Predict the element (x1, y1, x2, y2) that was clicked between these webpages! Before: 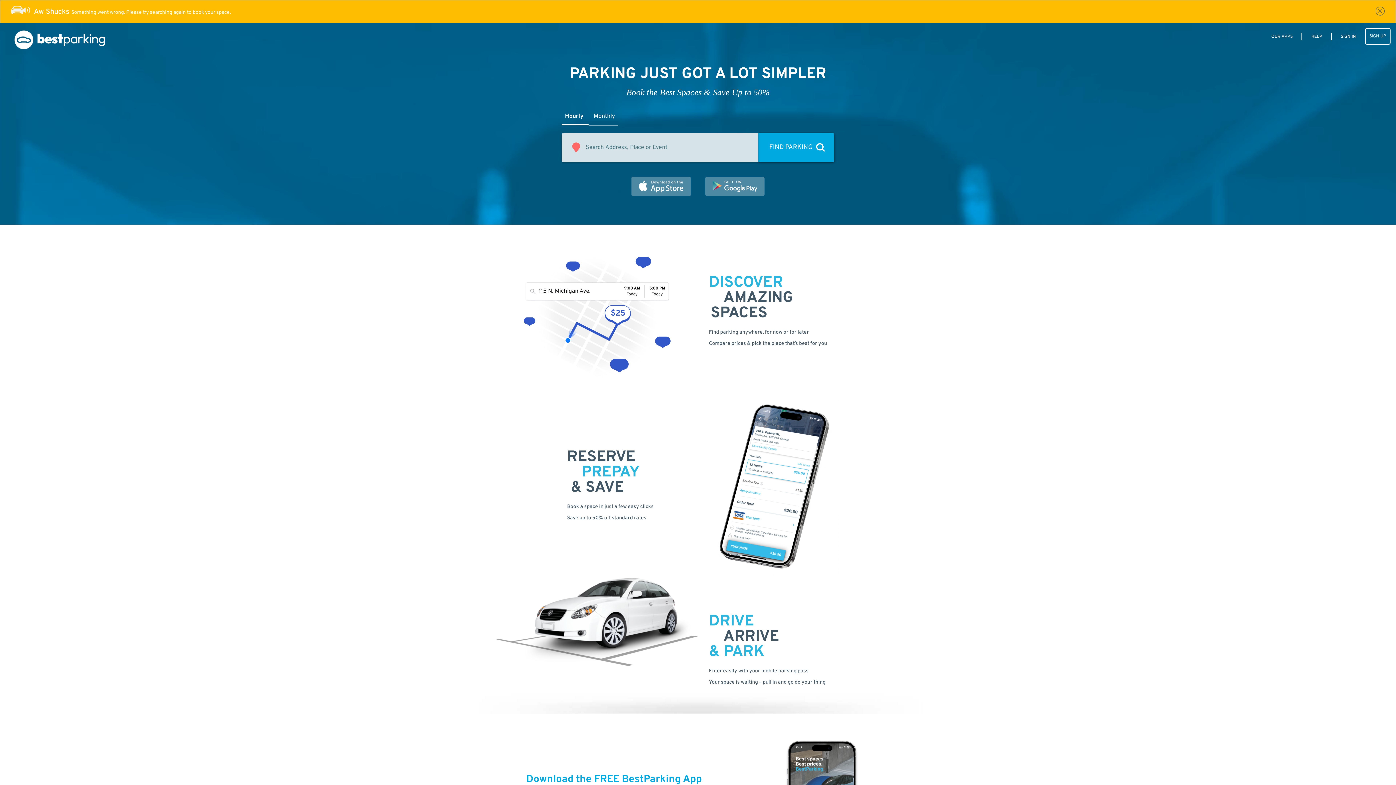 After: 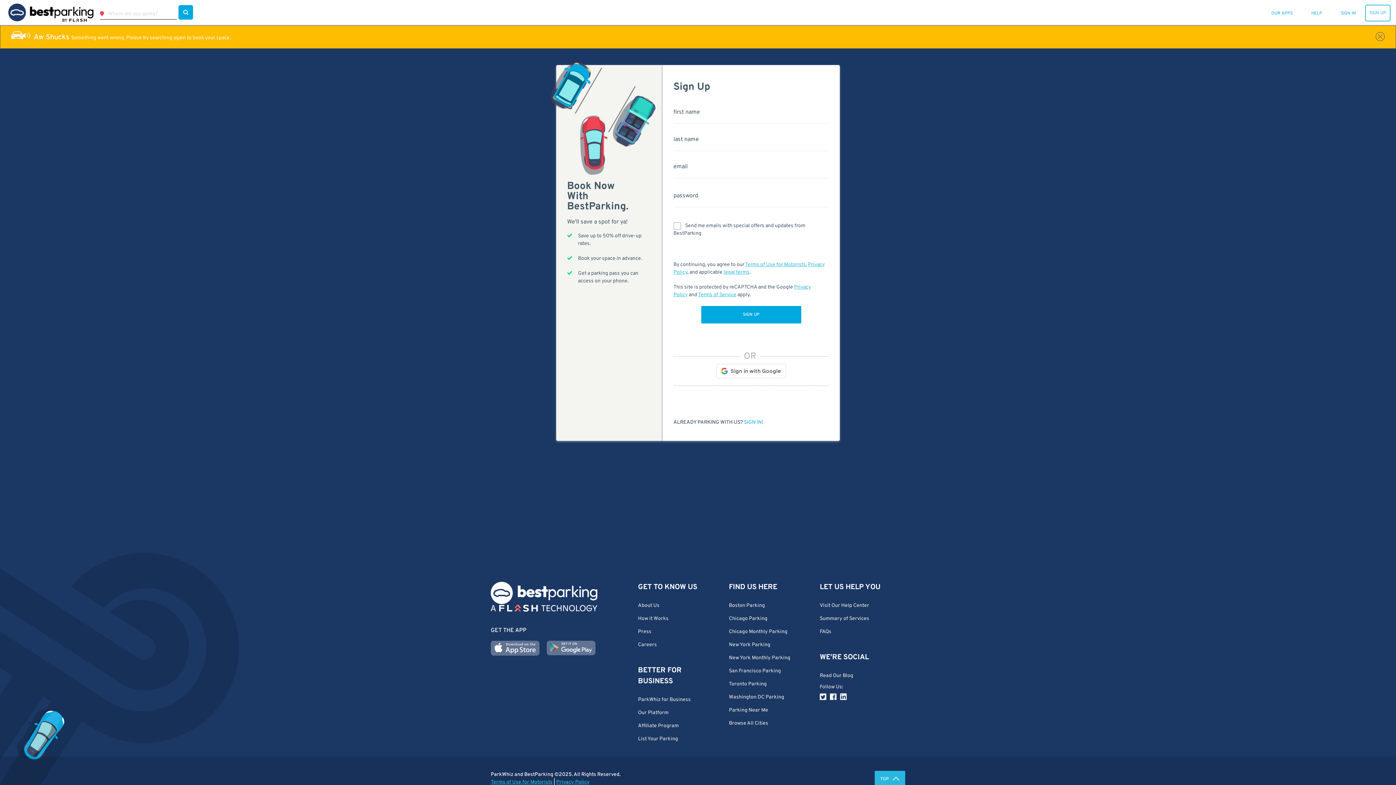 Action: bbox: (1365, 28, 1390, 44) label: SIGN UP